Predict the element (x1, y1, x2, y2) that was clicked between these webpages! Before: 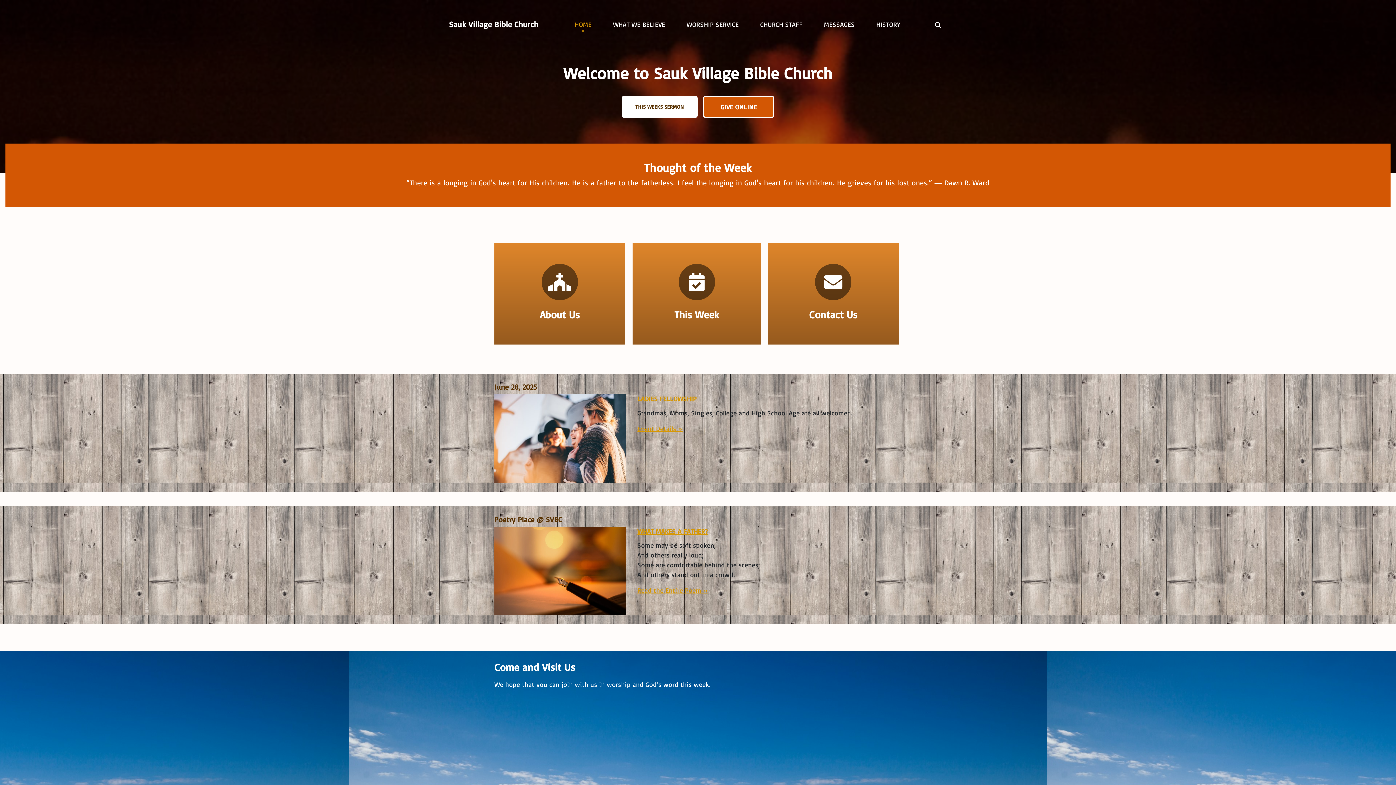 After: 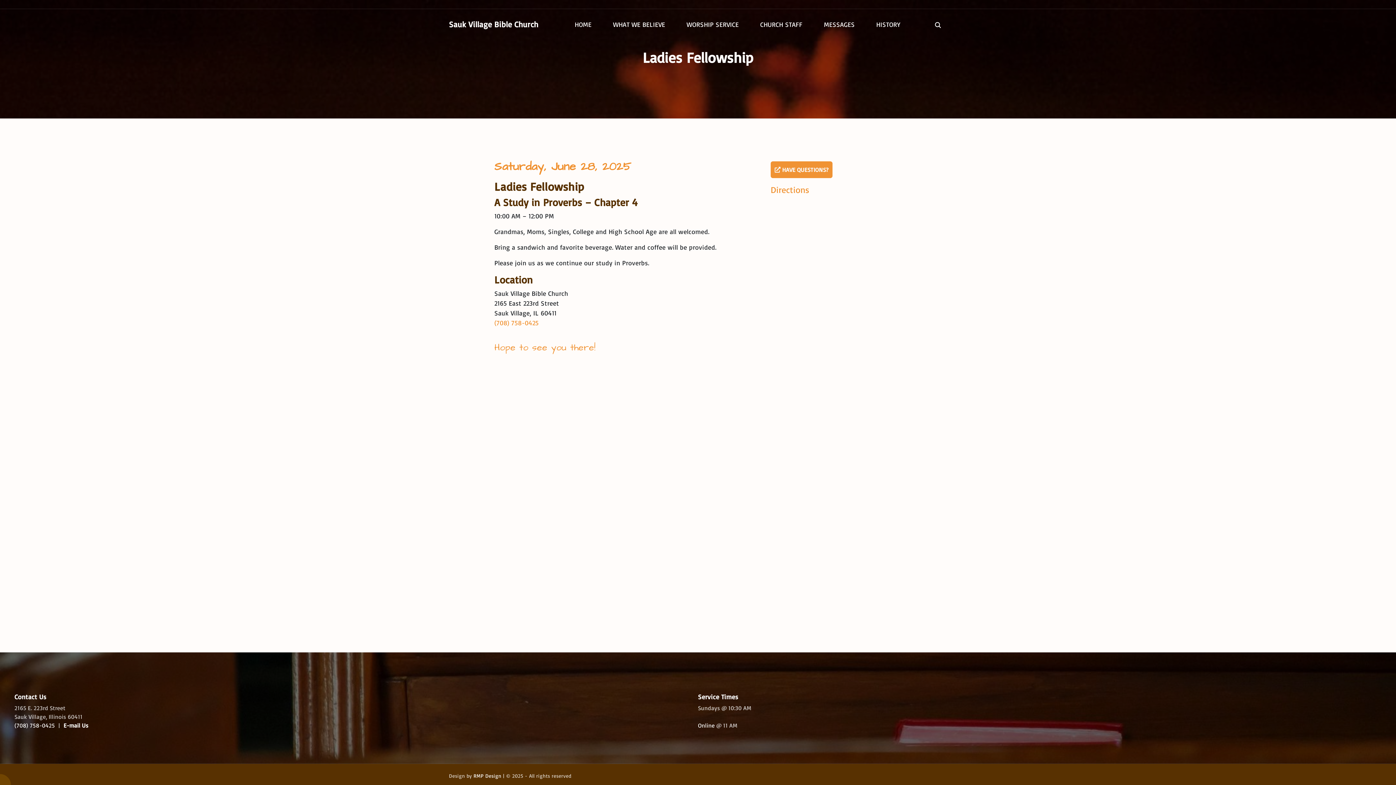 Action: bbox: (637, 424, 682, 432) label: Event Details »